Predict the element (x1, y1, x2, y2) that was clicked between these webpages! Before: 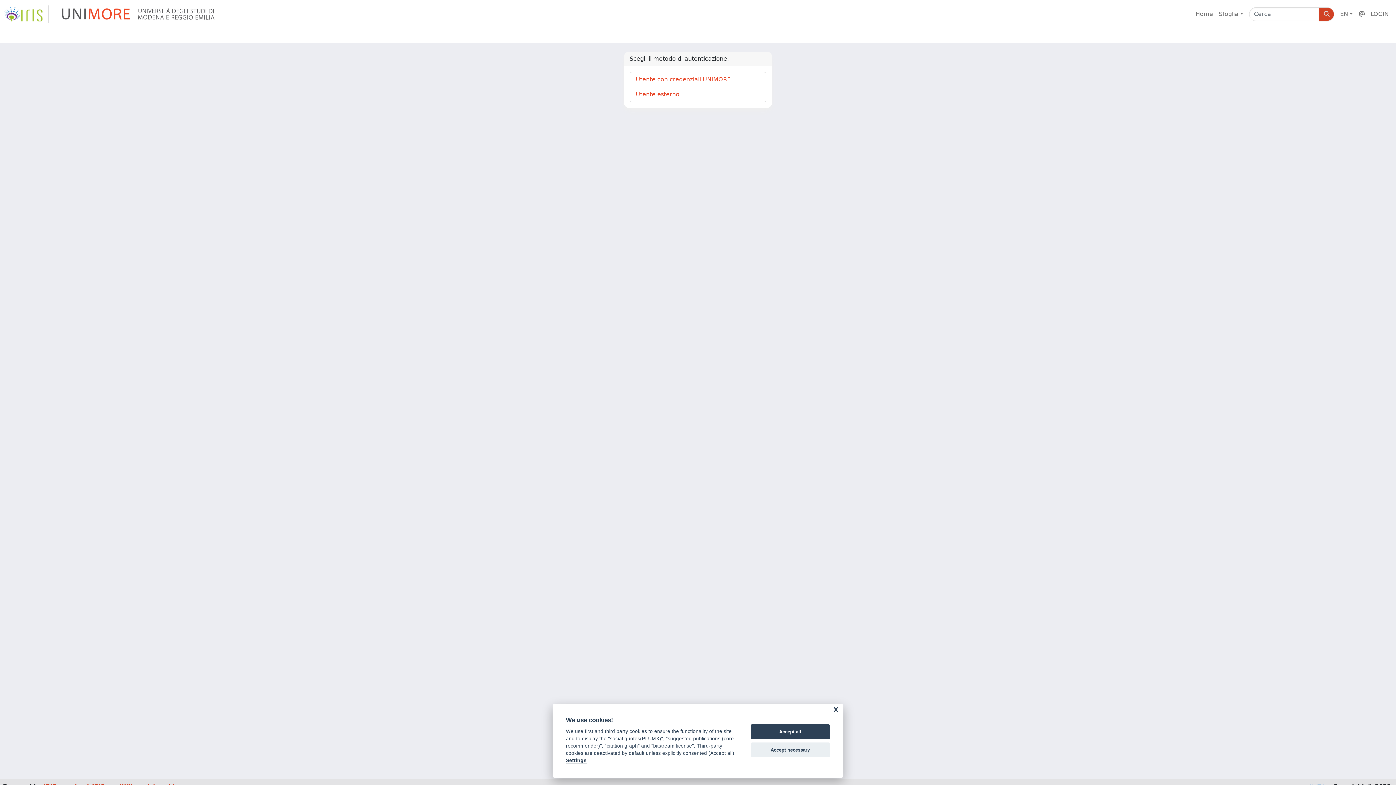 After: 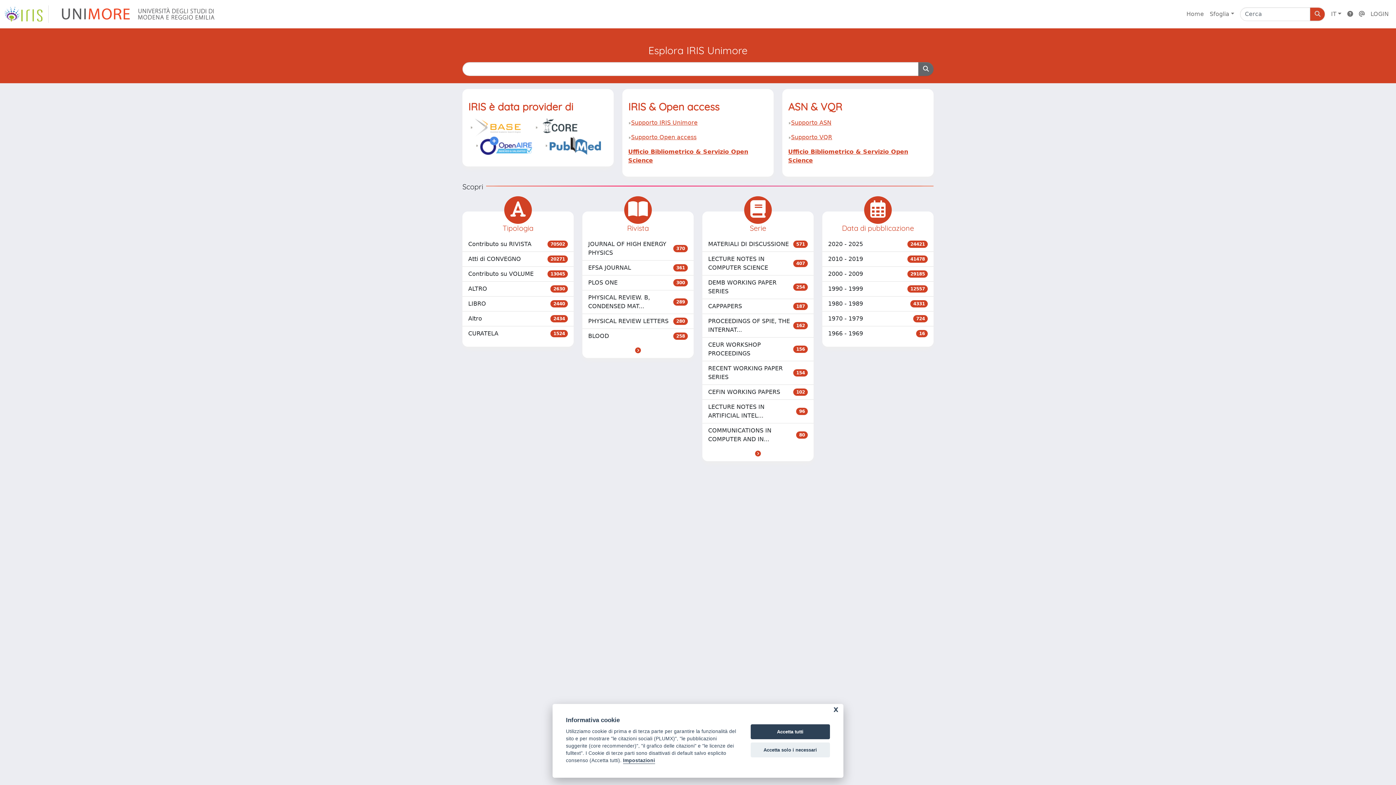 Action: bbox: (1192, 6, 1216, 21) label: Home